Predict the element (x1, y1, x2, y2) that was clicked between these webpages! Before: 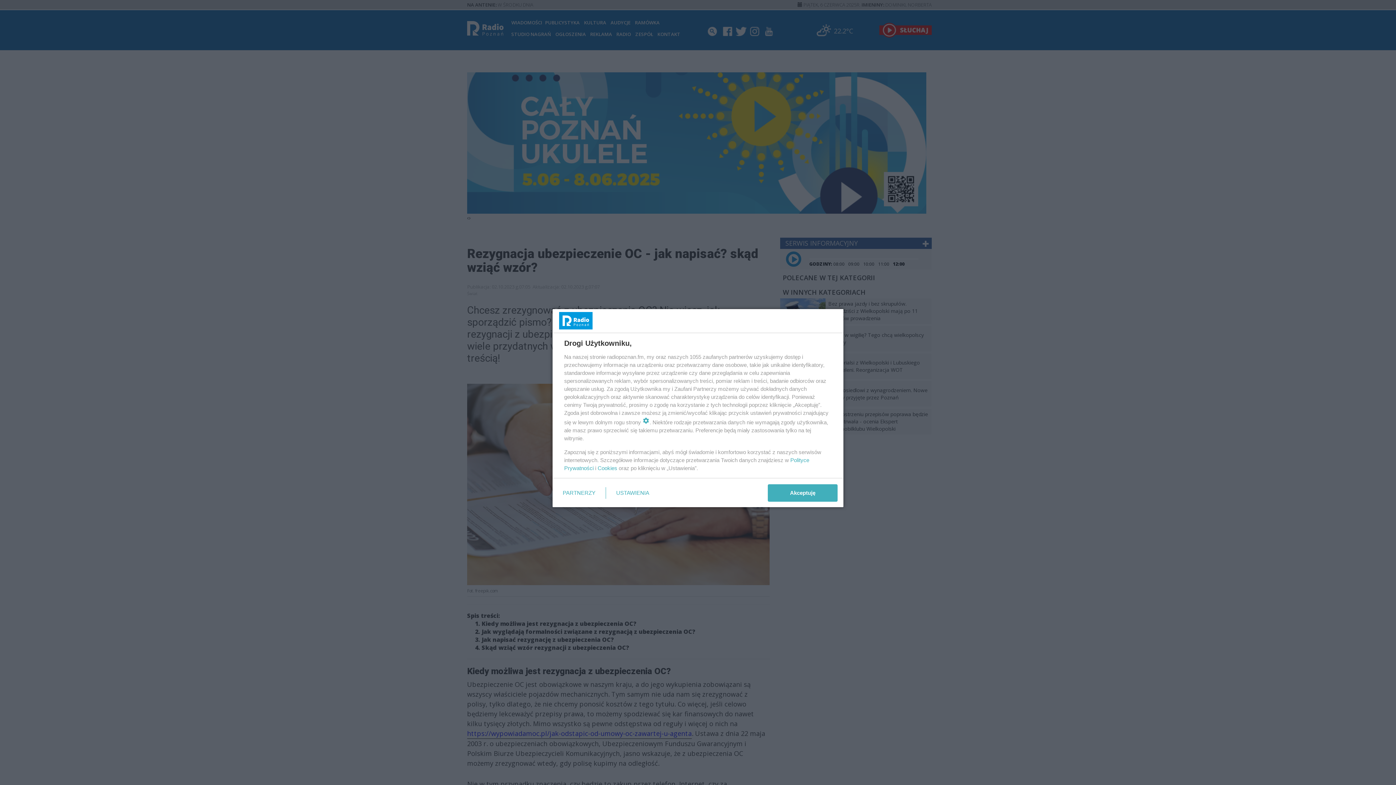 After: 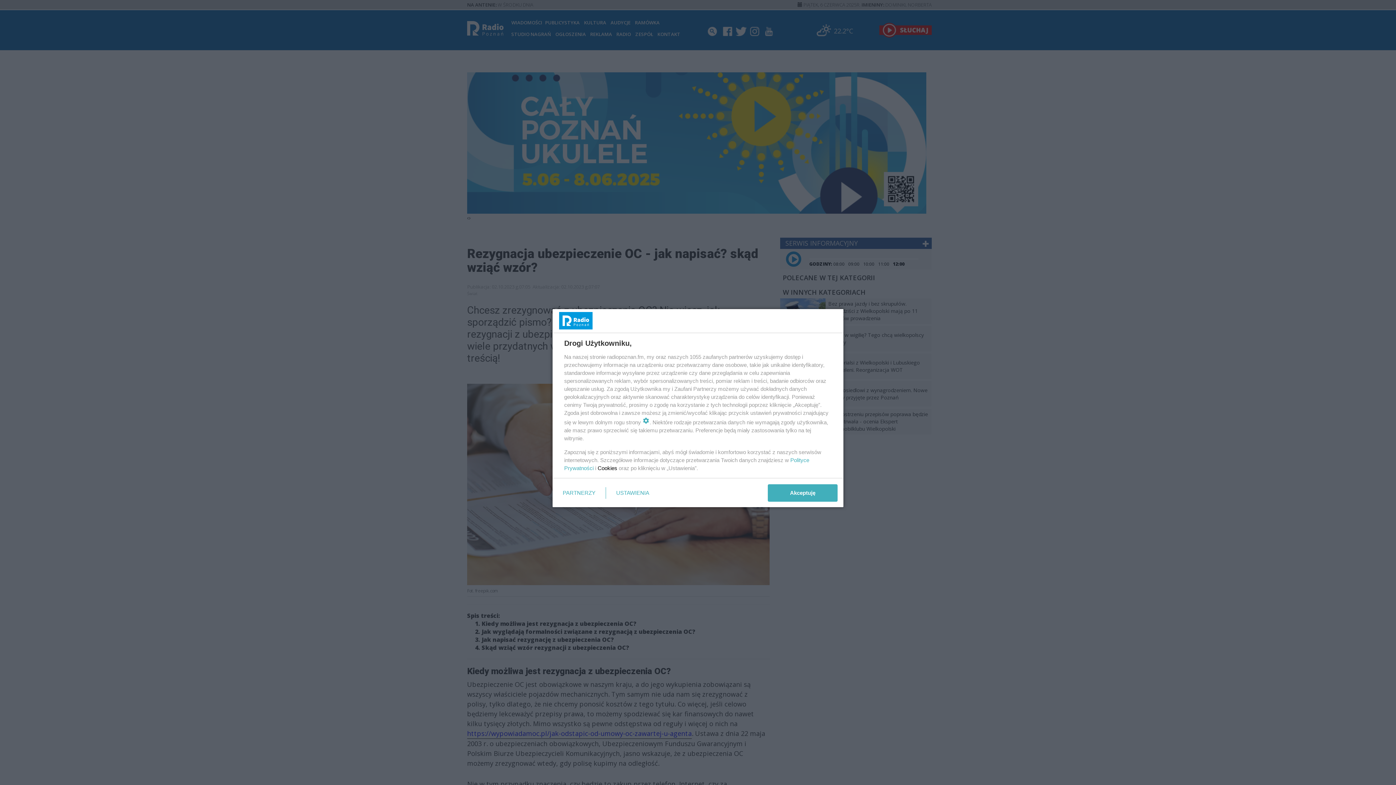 Action: label: Cookies bbox: (597, 465, 617, 471)